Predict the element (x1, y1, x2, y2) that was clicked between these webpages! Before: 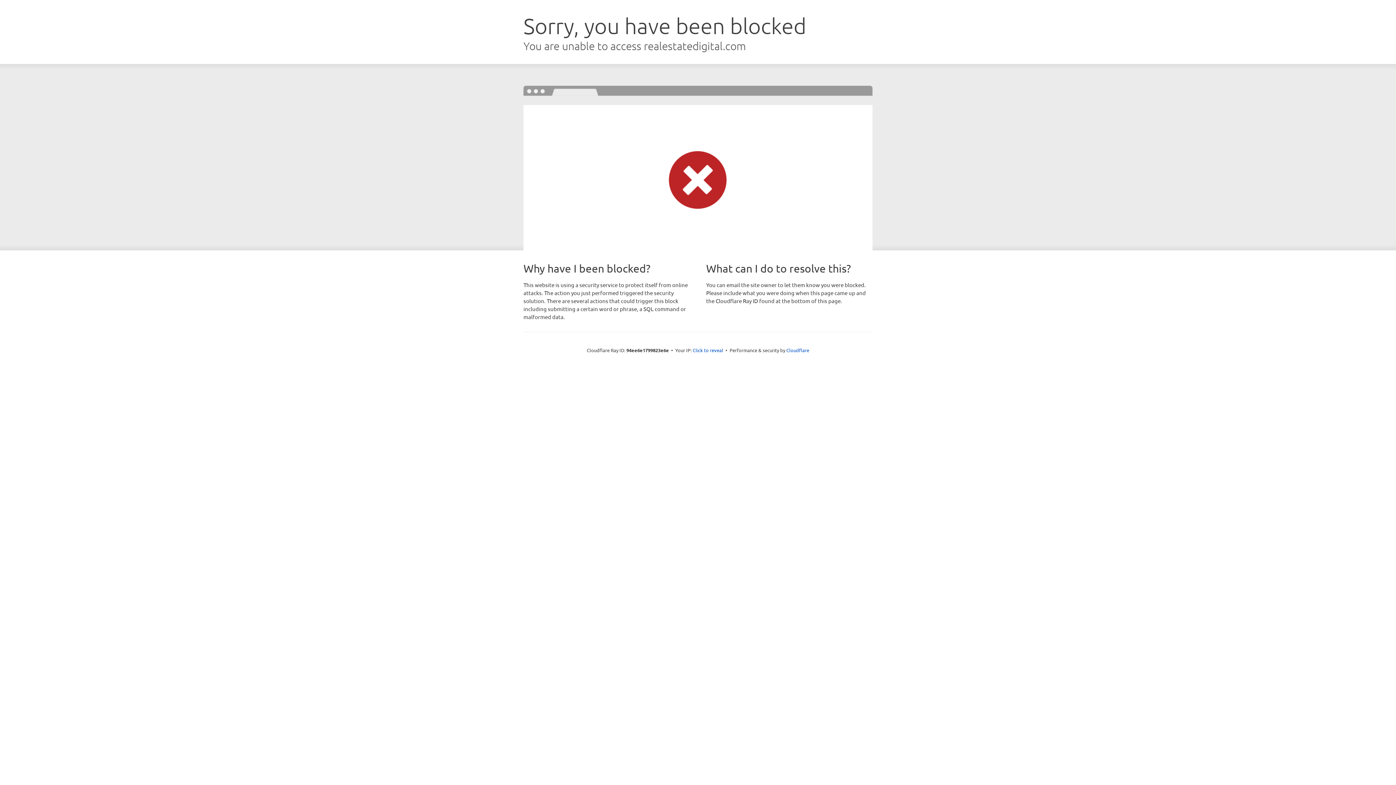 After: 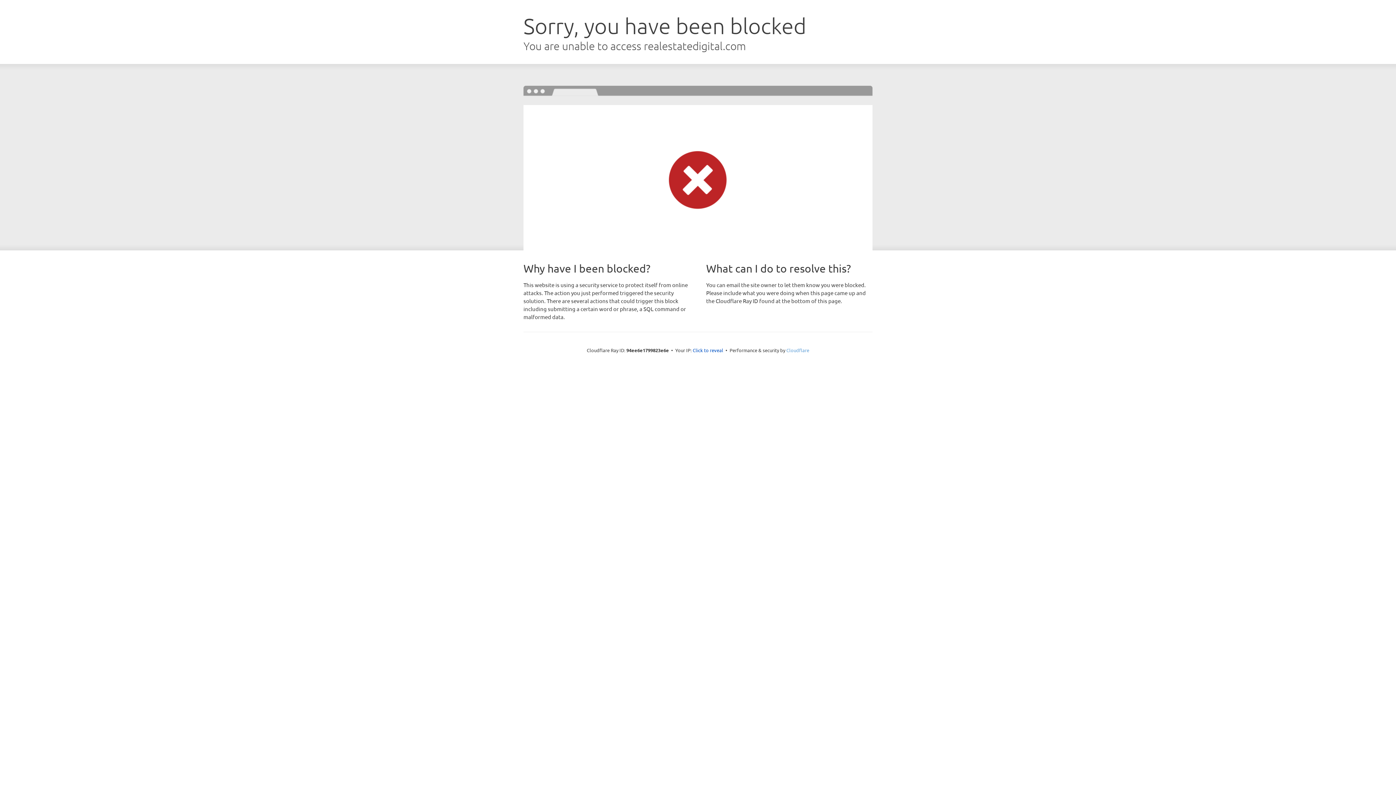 Action: label: Cloudflare bbox: (786, 347, 809, 353)